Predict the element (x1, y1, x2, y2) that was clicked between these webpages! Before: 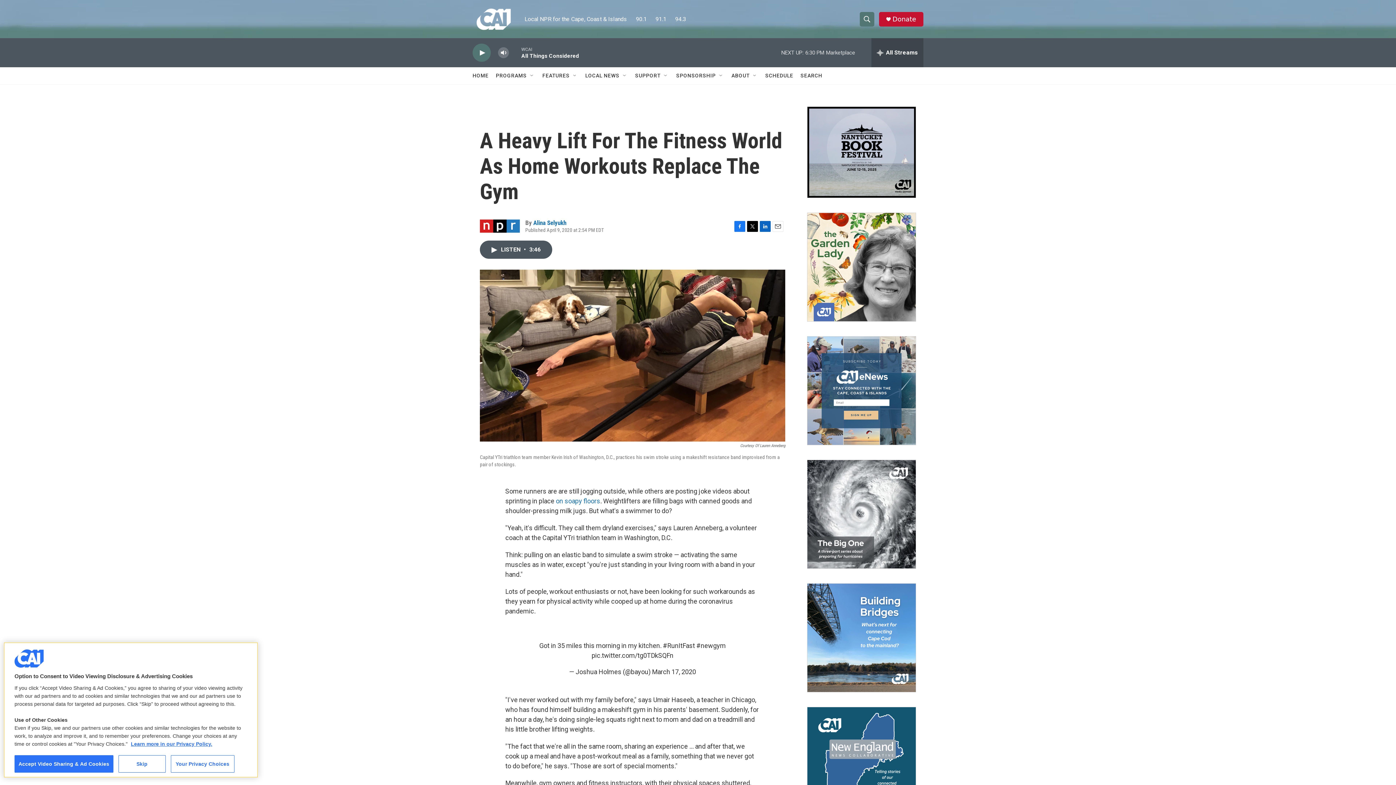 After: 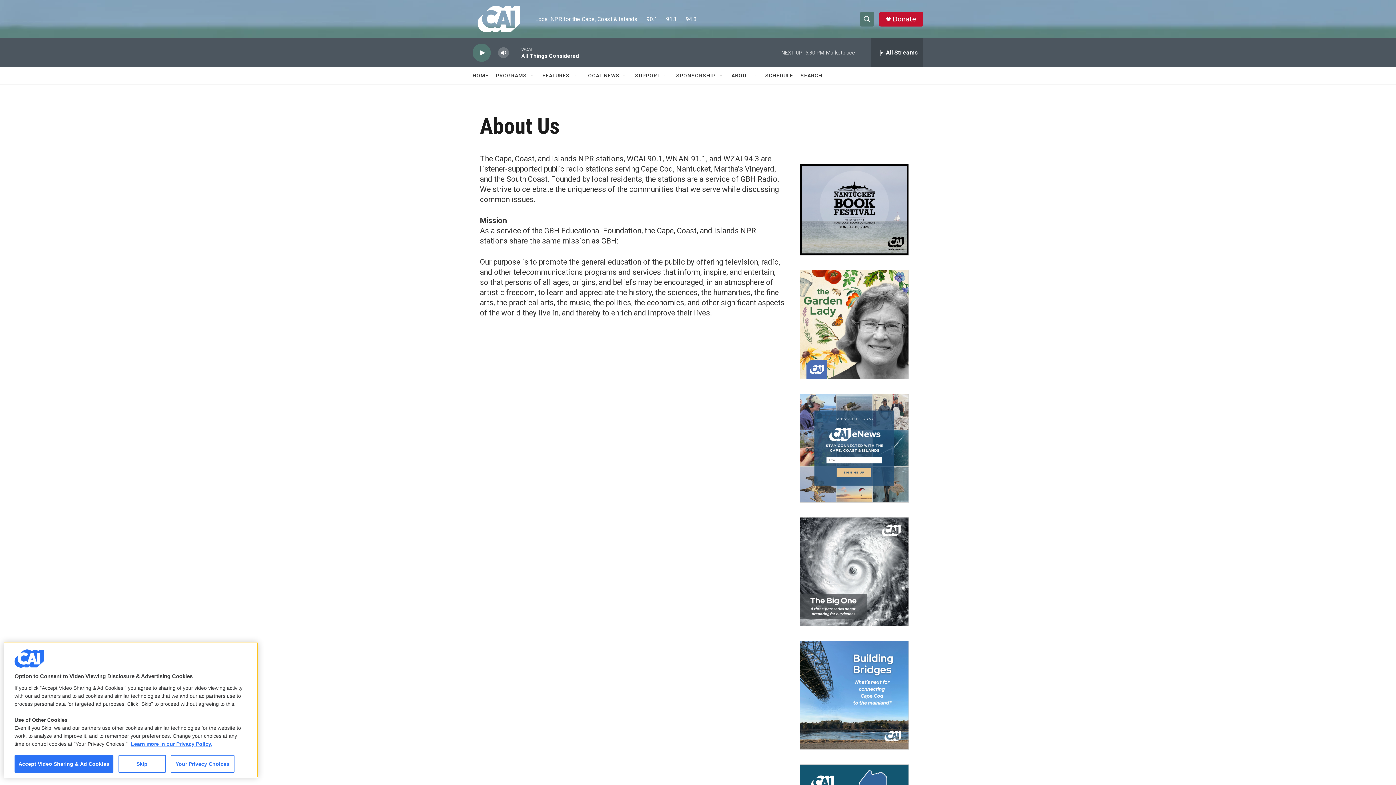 Action: bbox: (731, 67, 749, 84) label: ABOUT